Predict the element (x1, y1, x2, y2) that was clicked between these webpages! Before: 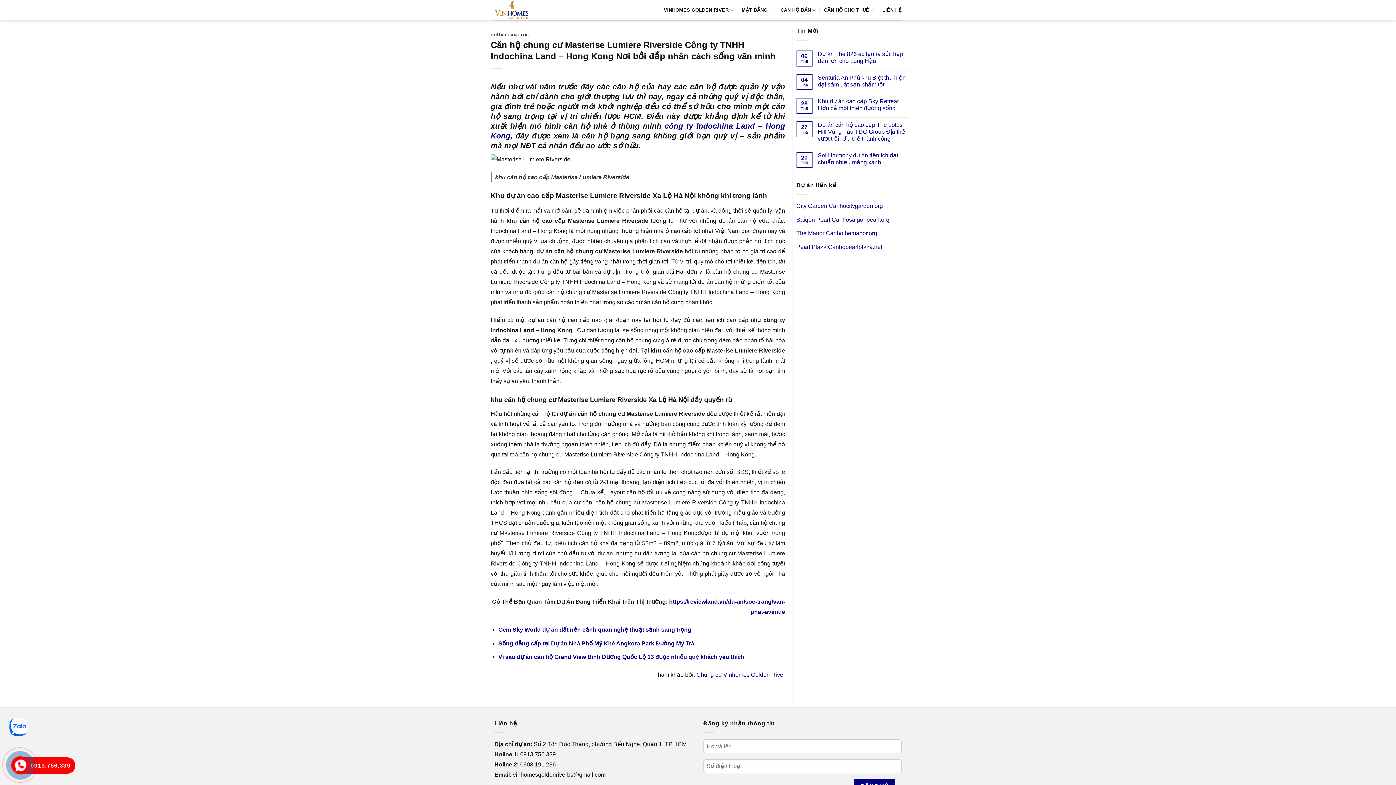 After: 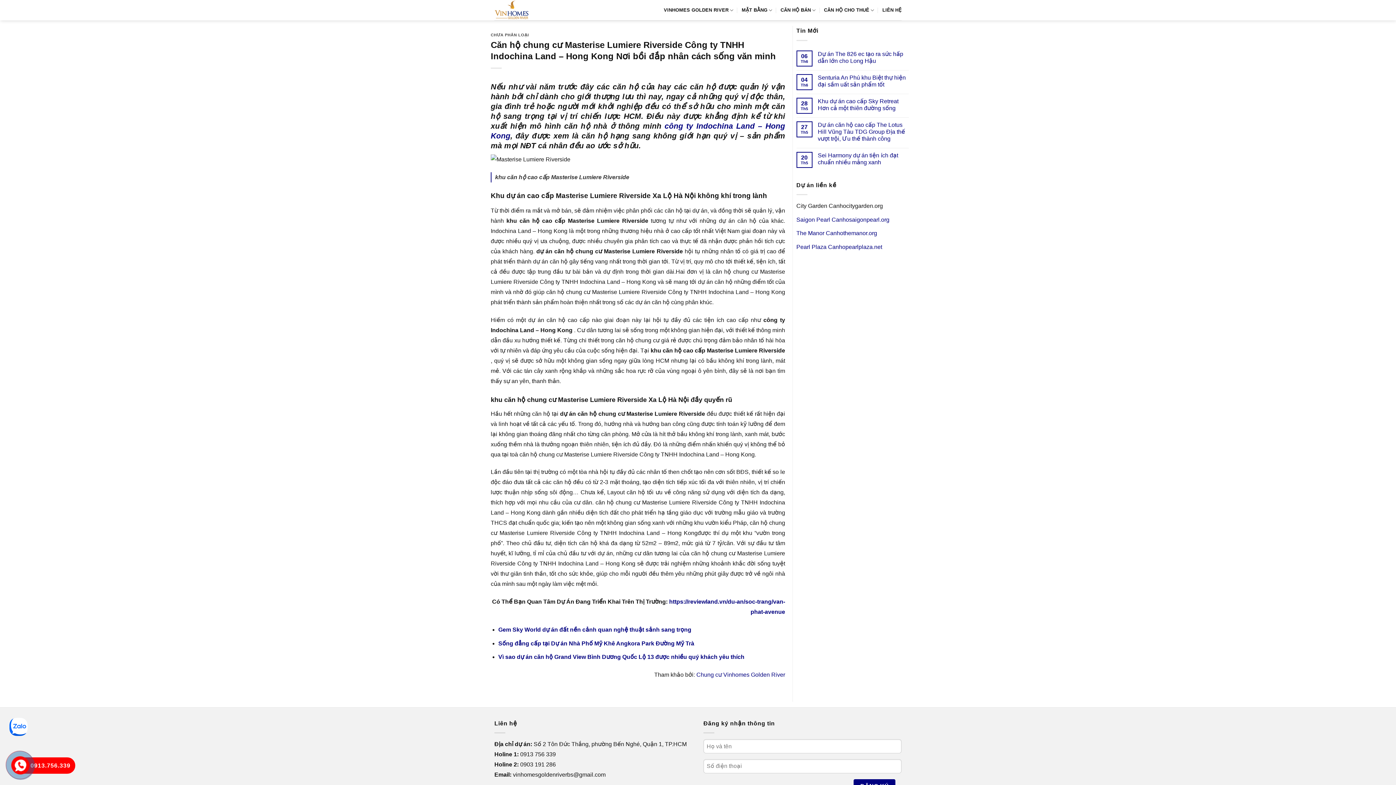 Action: bbox: (796, 202, 883, 209) label: City Garden Canhocitygarden.org